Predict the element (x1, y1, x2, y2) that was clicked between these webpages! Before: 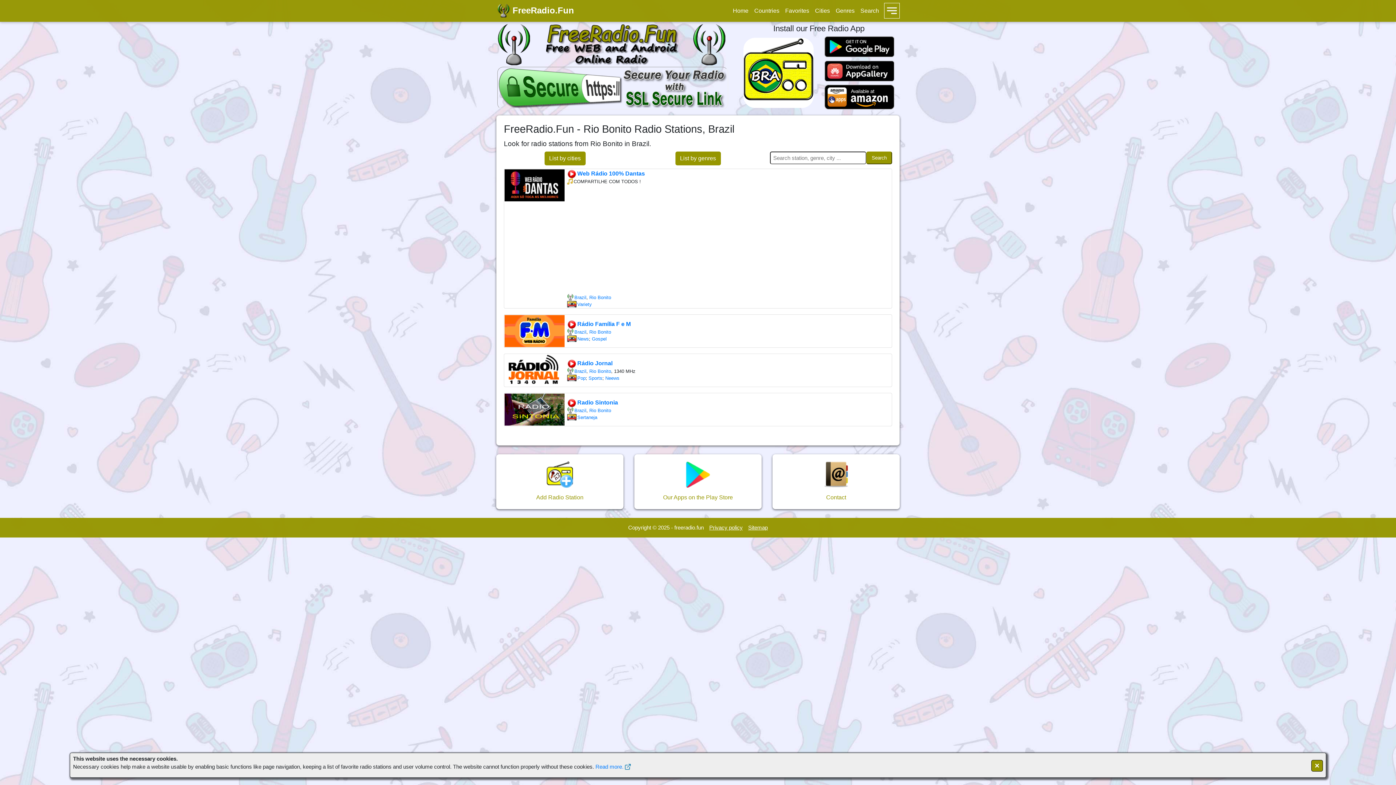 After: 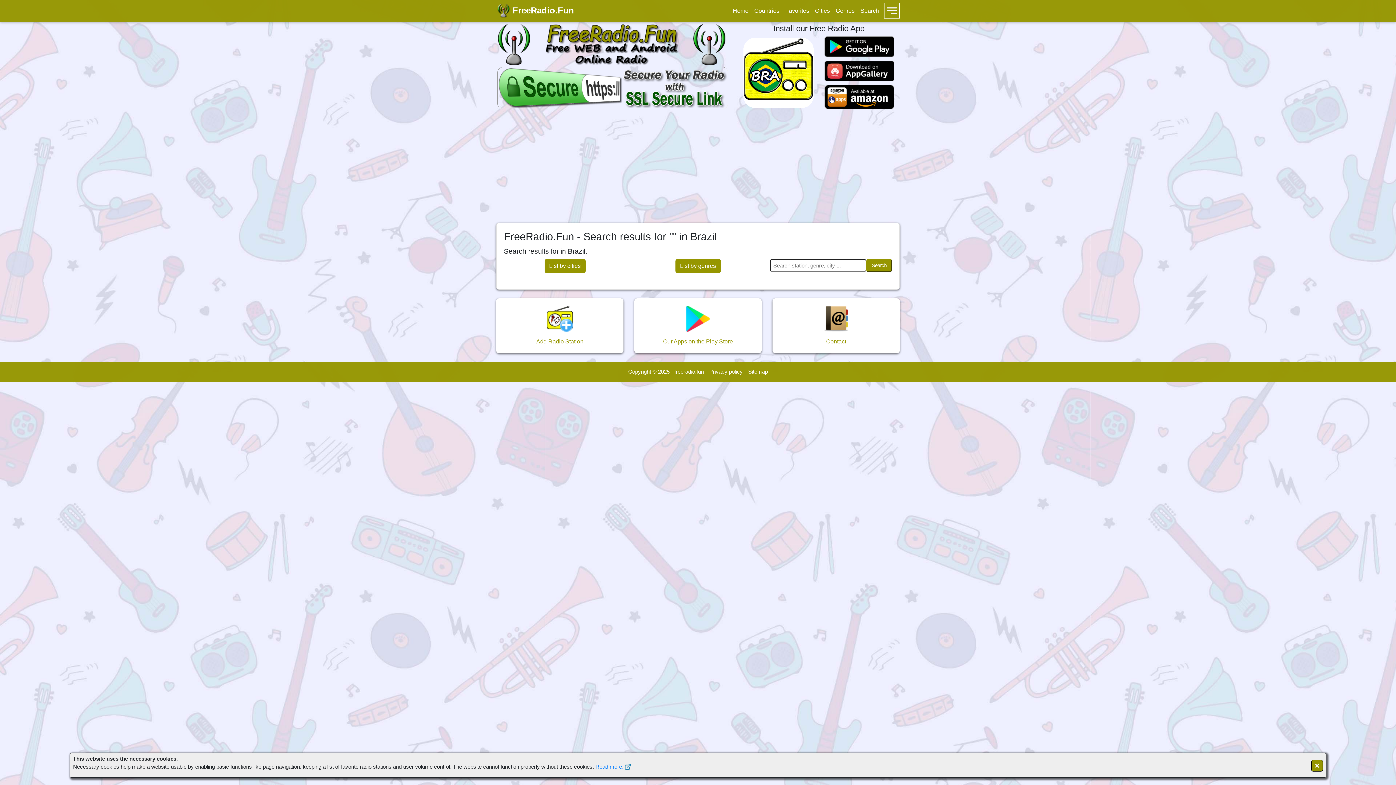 Action: bbox: (866, 151, 892, 164) label: Search